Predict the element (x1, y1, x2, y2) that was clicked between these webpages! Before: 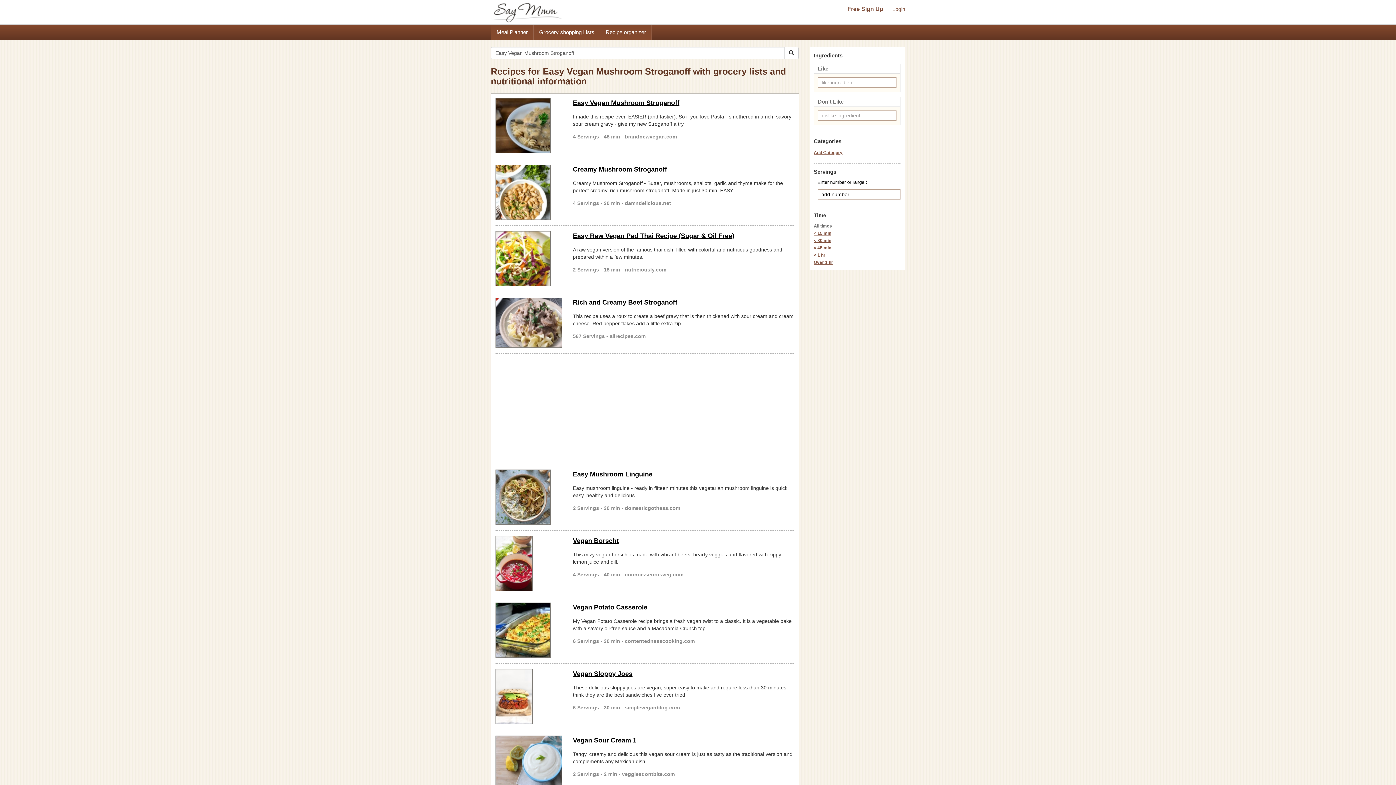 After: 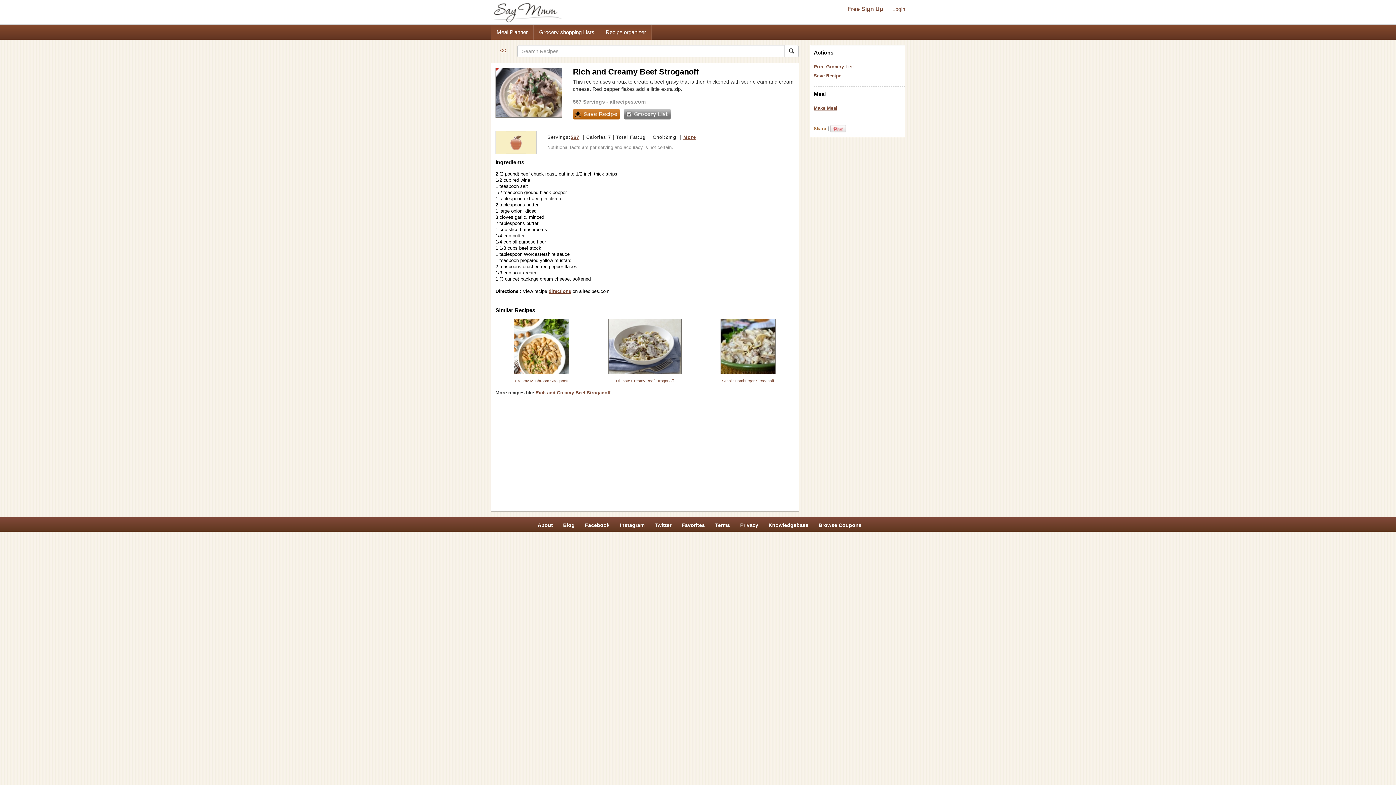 Action: bbox: (495, 297, 562, 347)